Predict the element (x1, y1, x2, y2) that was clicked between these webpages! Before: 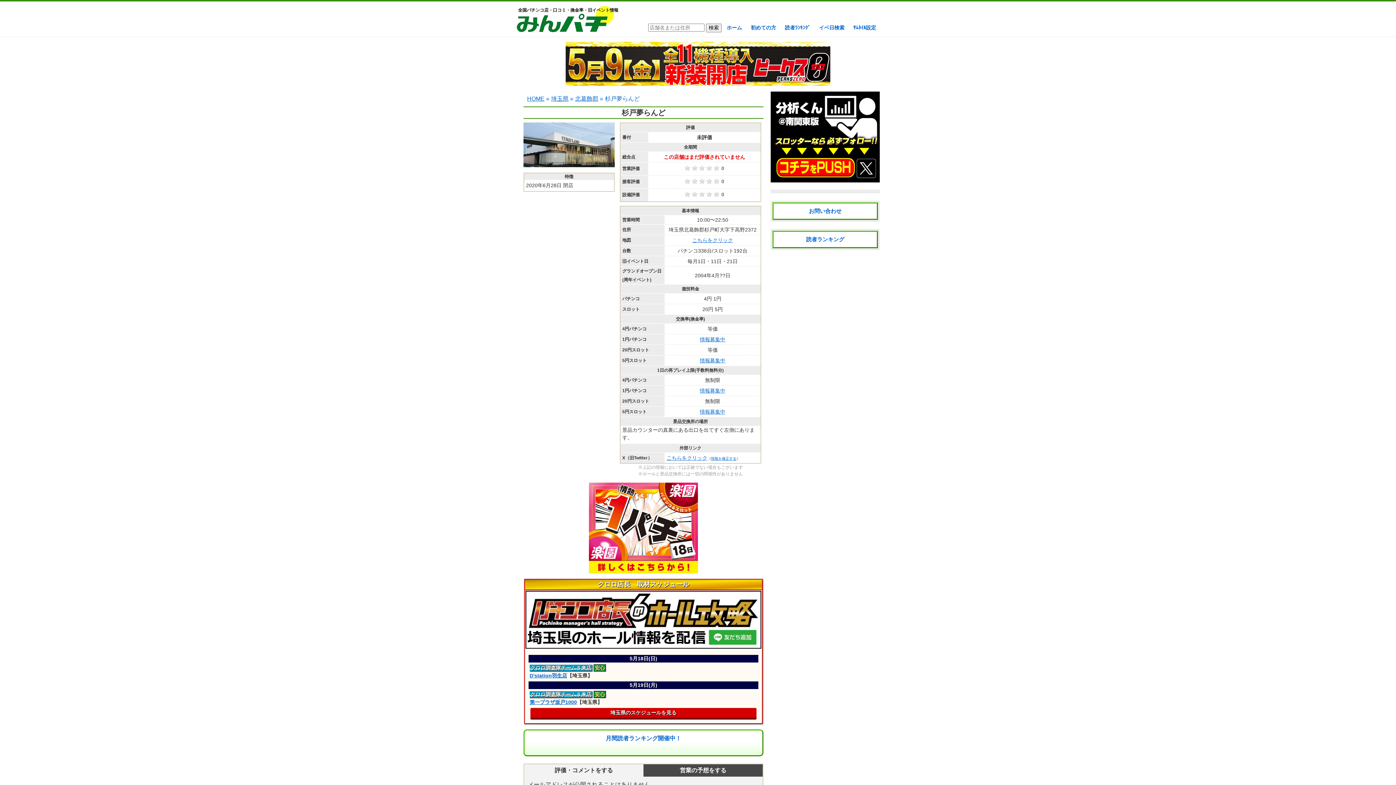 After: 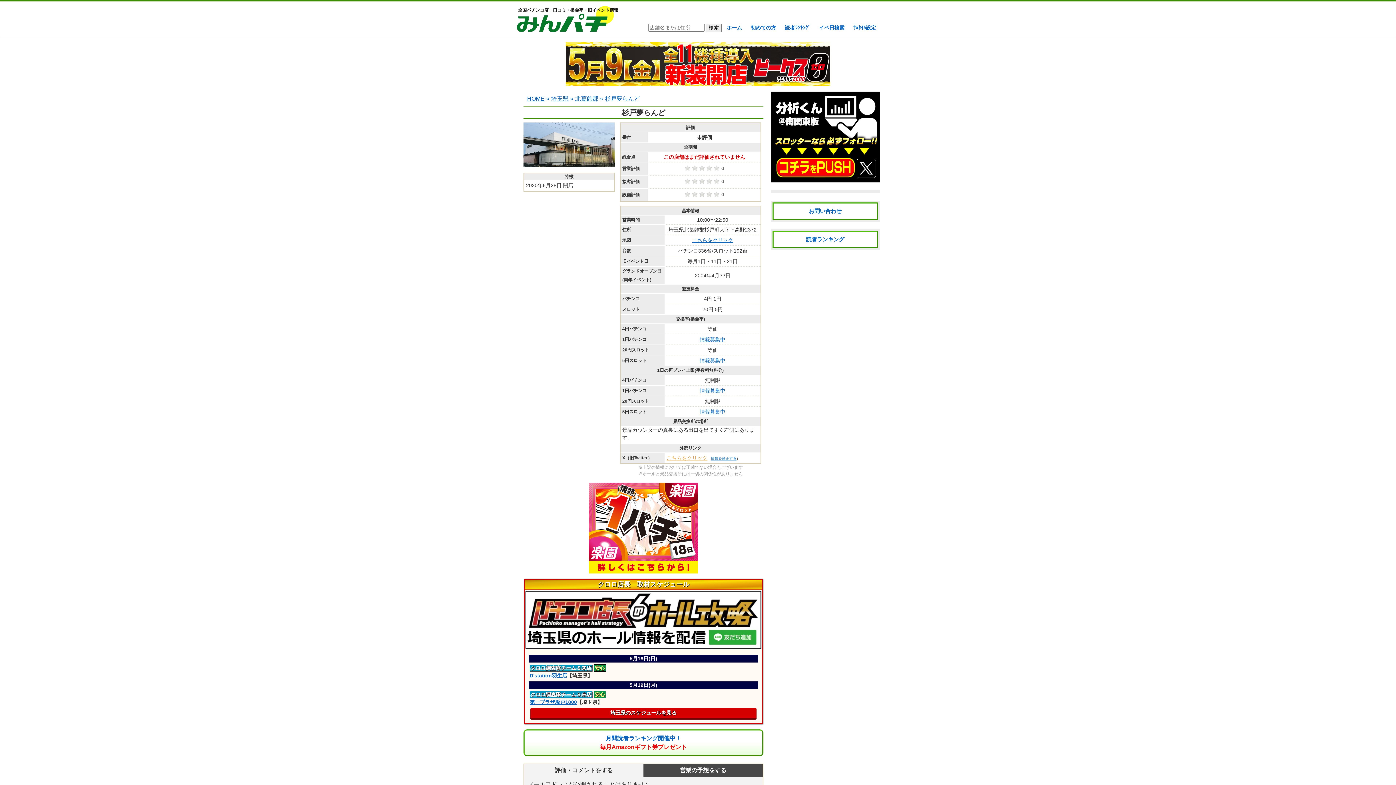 Action: bbox: (666, 455, 707, 461) label: こちらをクリック